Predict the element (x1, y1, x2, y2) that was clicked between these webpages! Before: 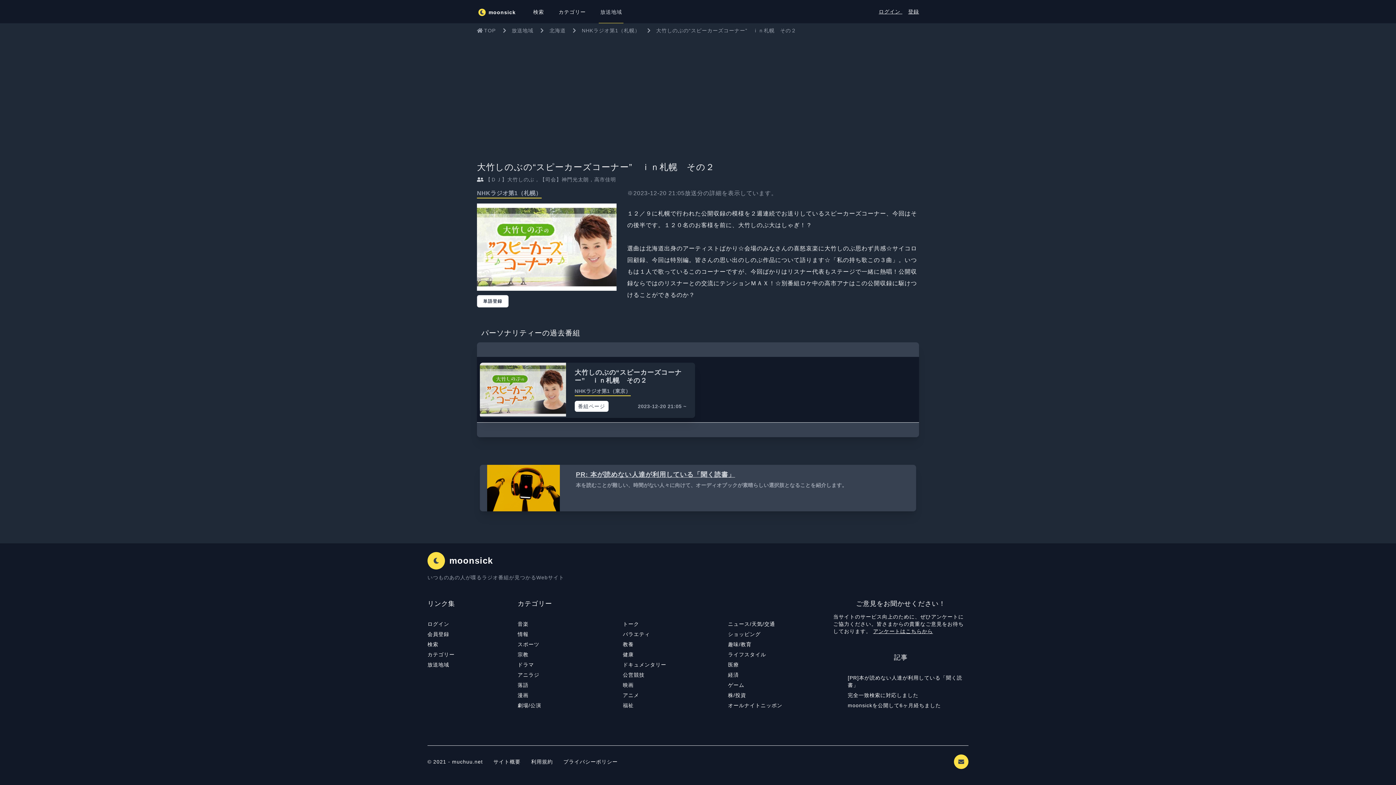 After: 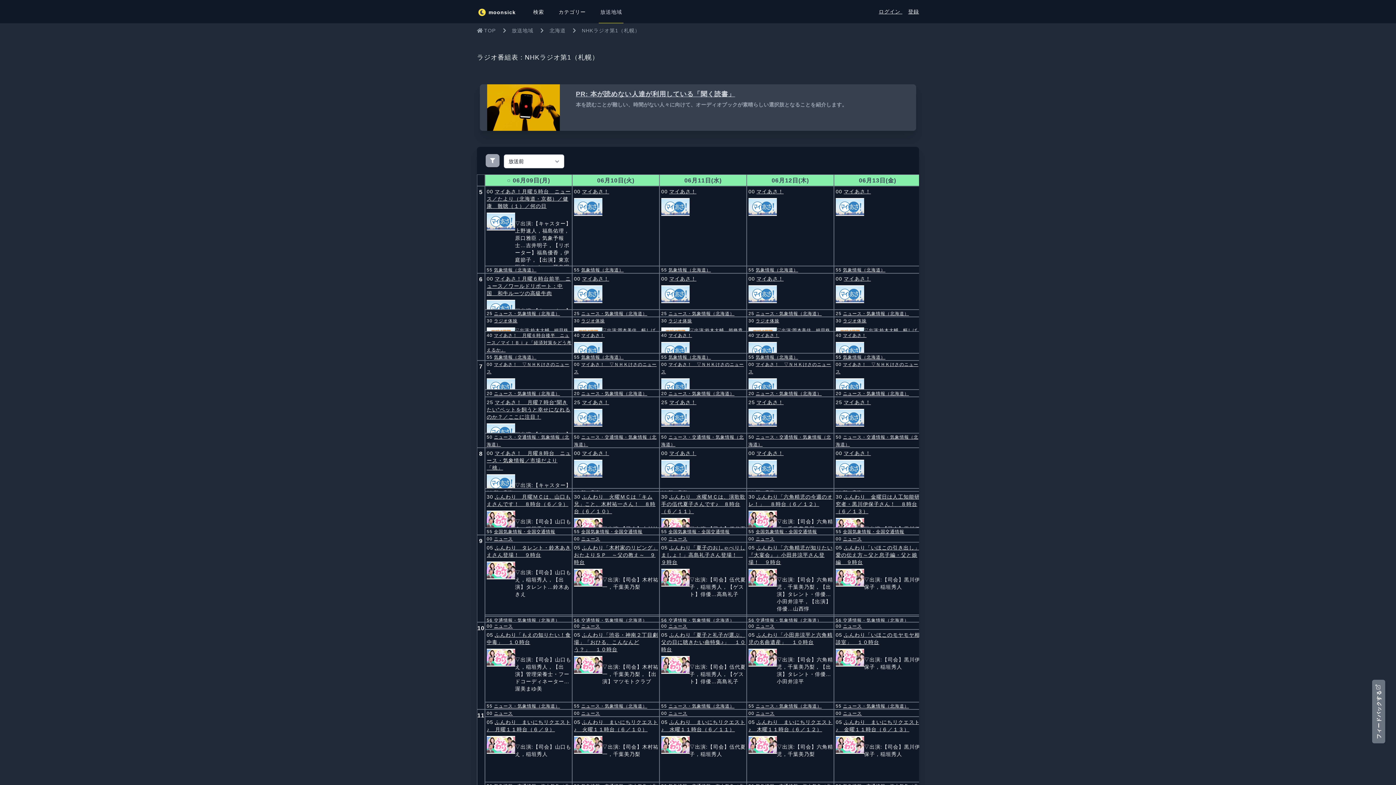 Action: bbox: (581, 26, 640, 34) label: NHKラジオ第1（札幌）